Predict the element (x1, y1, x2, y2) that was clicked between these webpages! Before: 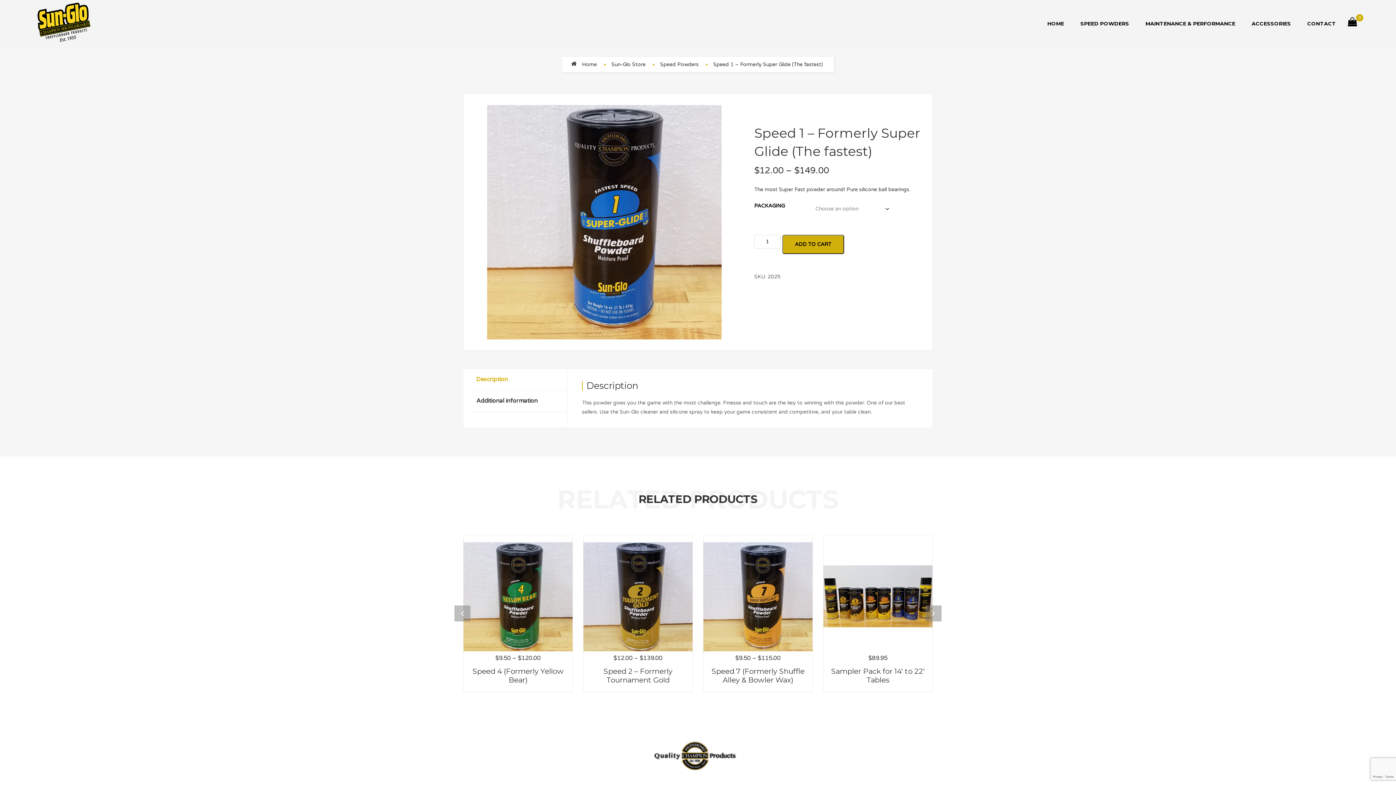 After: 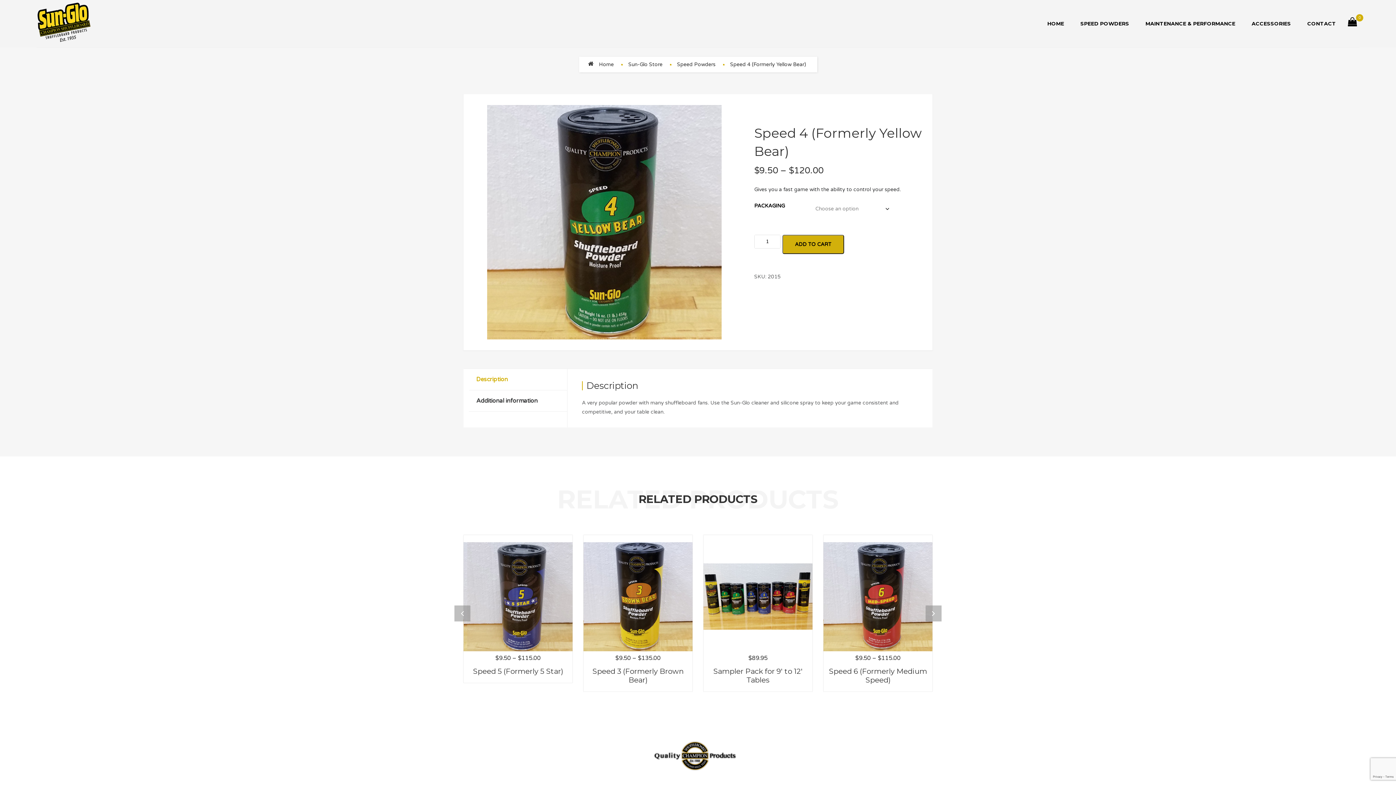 Action: label: Speed 4 (Formerly Yellow Bear) bbox: (463, 667, 572, 684)